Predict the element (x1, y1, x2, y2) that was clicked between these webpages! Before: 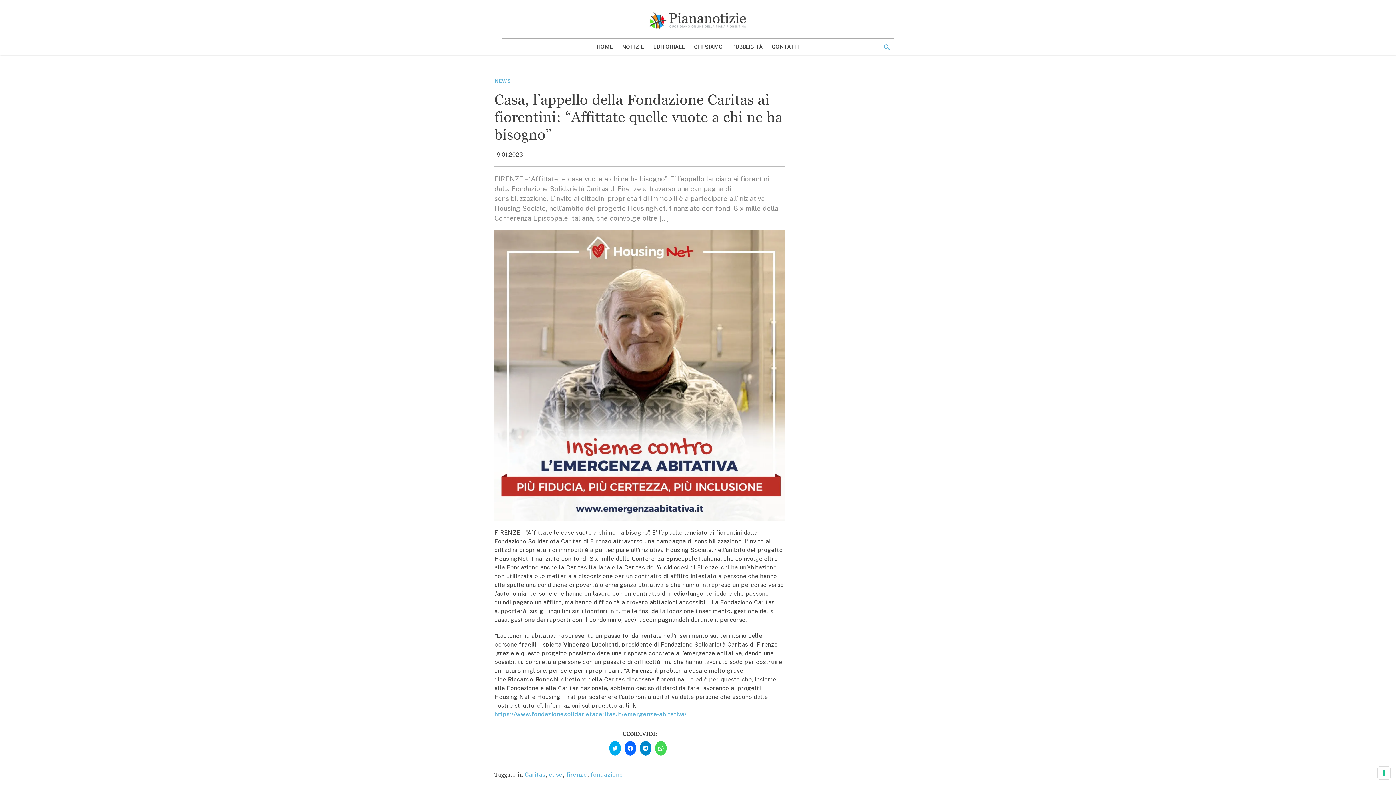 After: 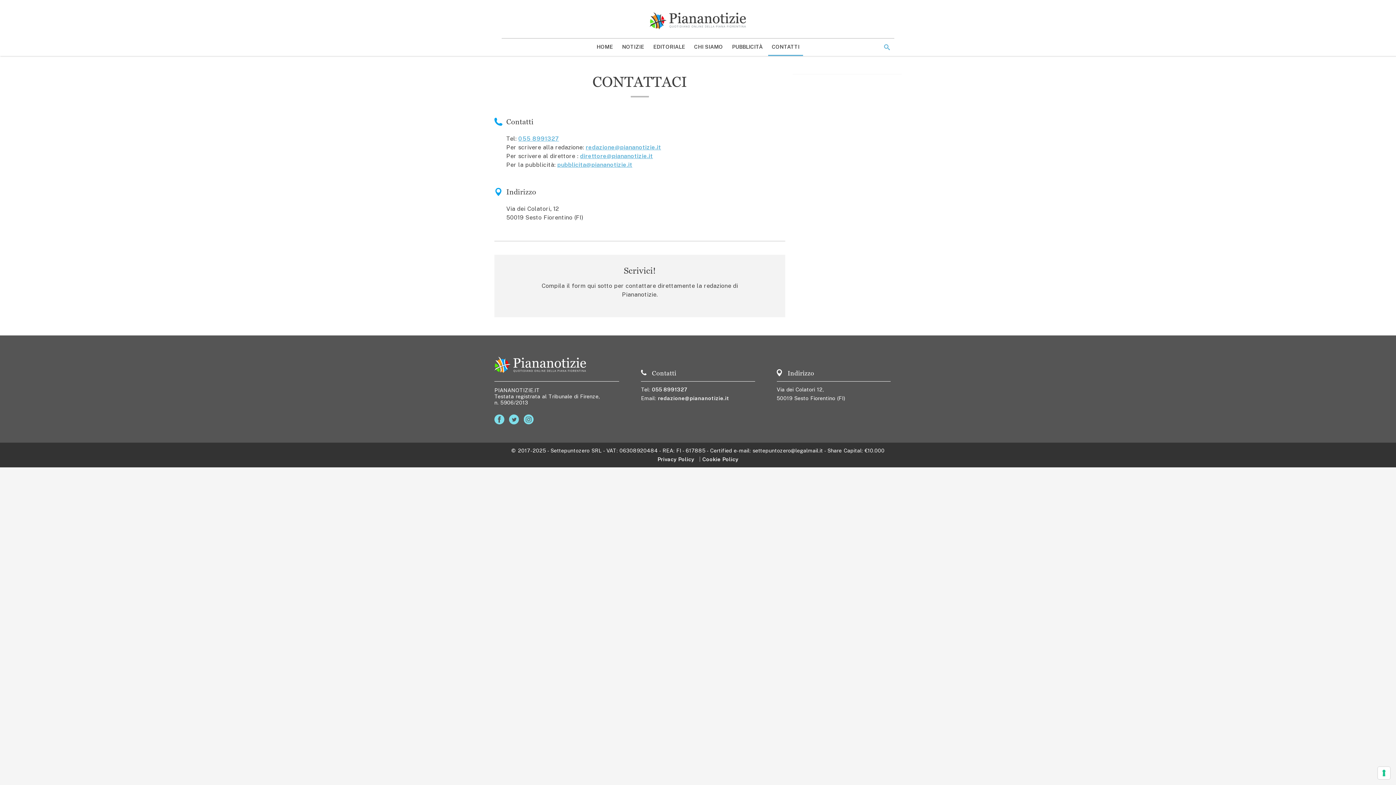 Action: bbox: (768, 38, 803, 54) label: CONTATTI